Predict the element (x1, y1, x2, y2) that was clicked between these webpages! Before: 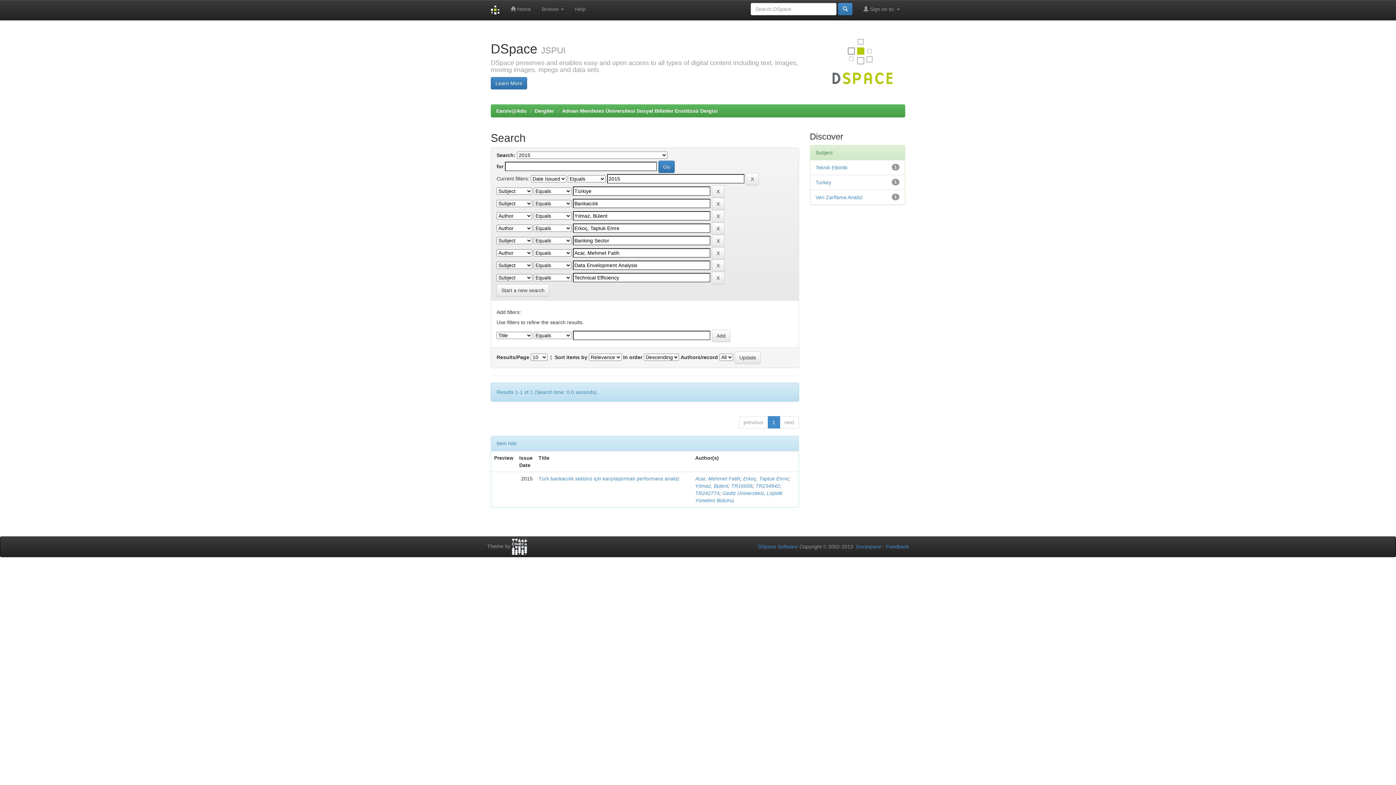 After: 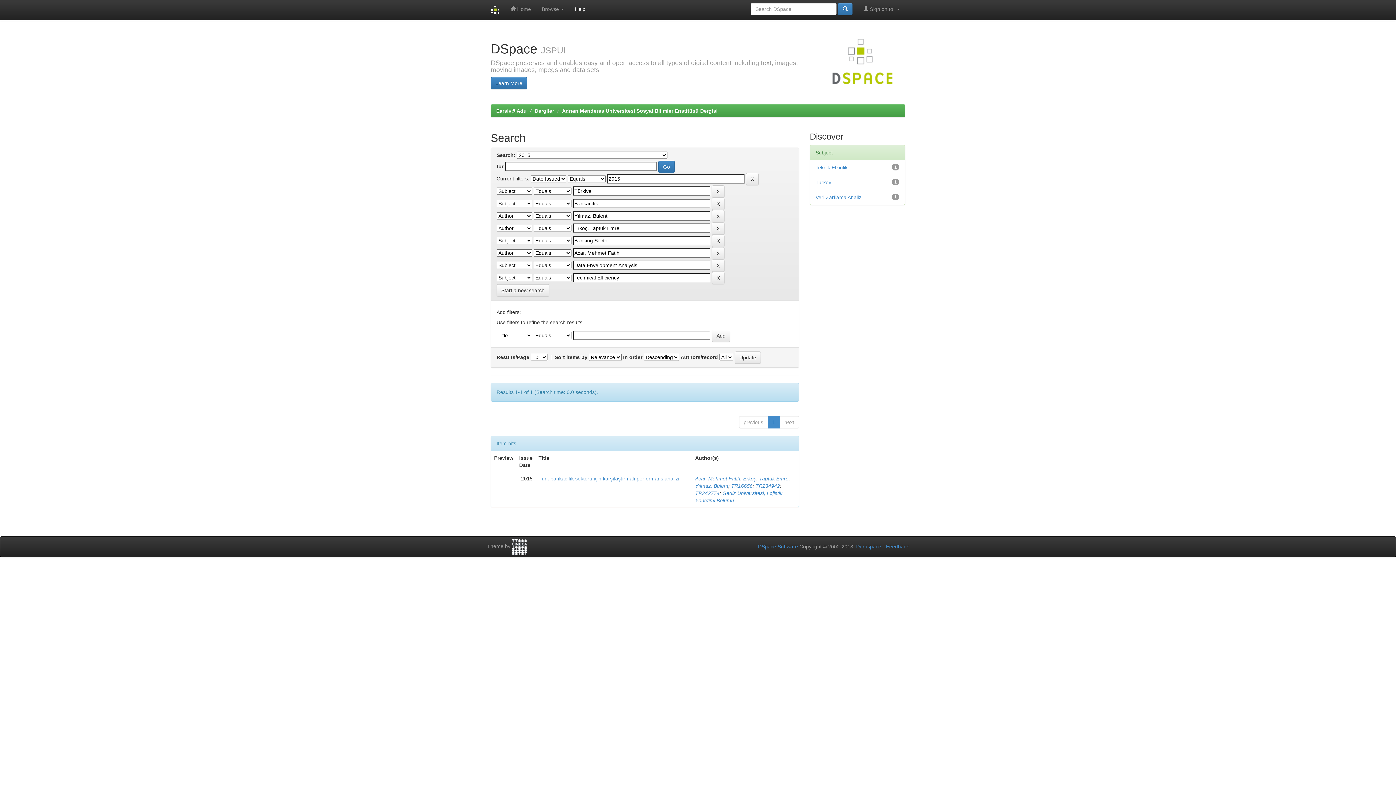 Action: bbox: (569, 0, 591, 18) label: Help